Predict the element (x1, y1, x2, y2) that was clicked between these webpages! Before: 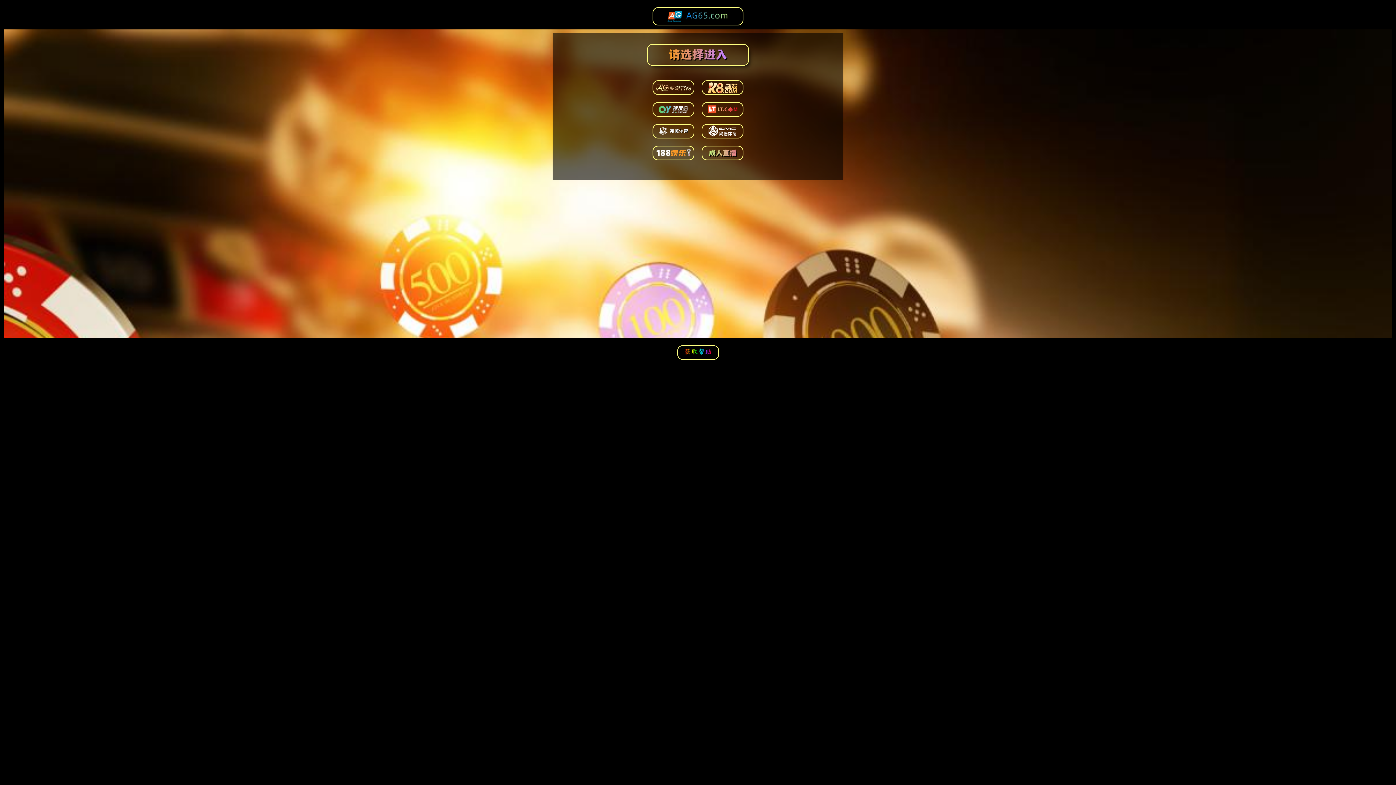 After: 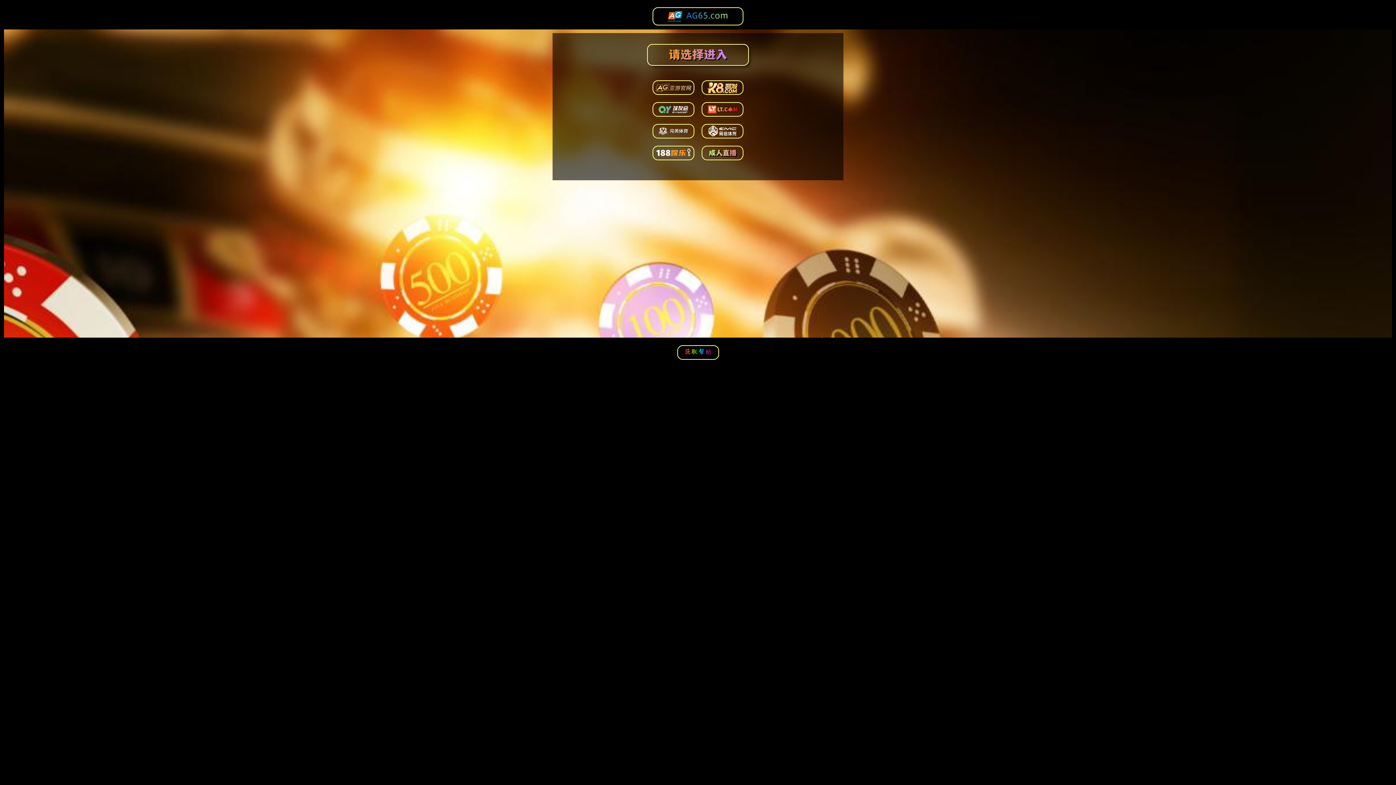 Action: bbox: (652, 110, 694, 116)